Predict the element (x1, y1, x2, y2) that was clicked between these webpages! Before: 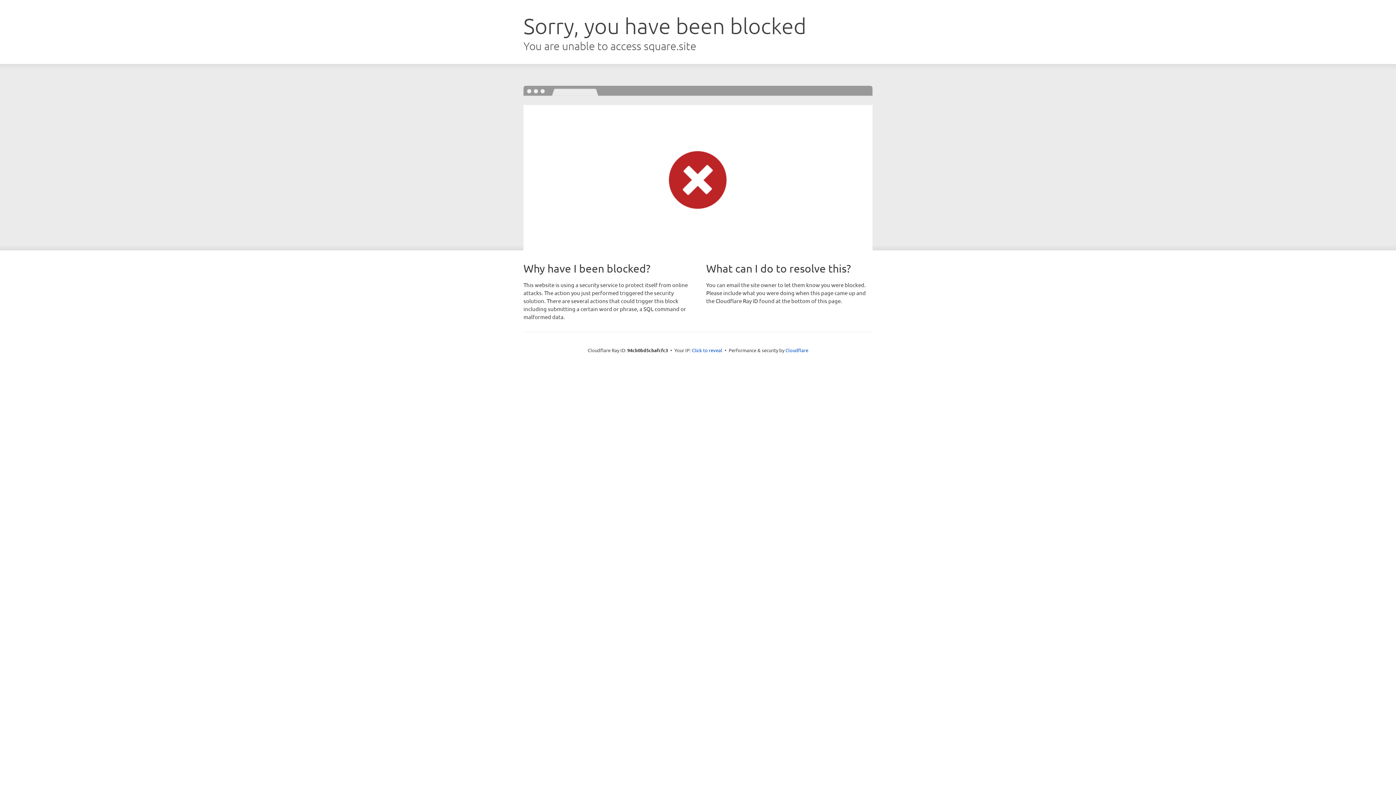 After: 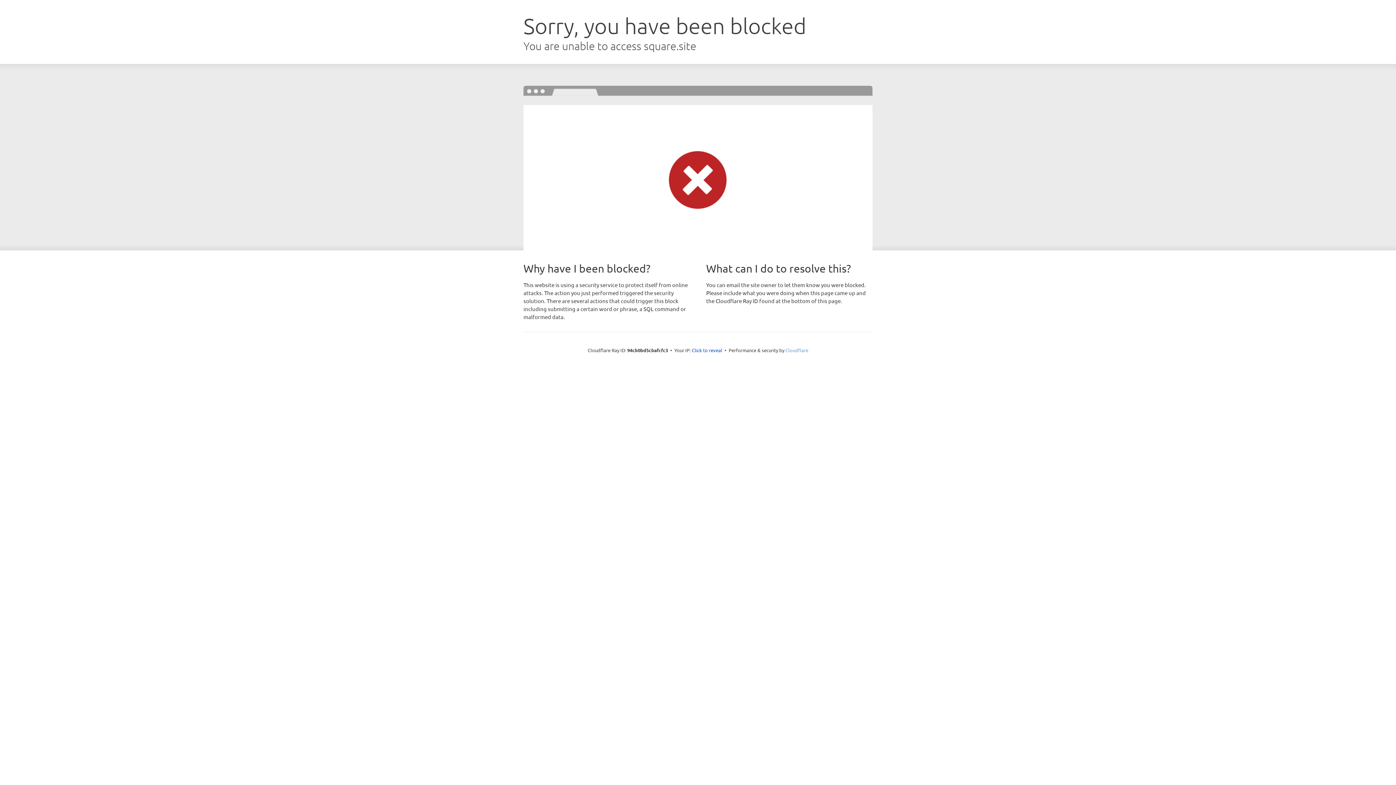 Action: label: Cloudflare bbox: (785, 347, 808, 353)